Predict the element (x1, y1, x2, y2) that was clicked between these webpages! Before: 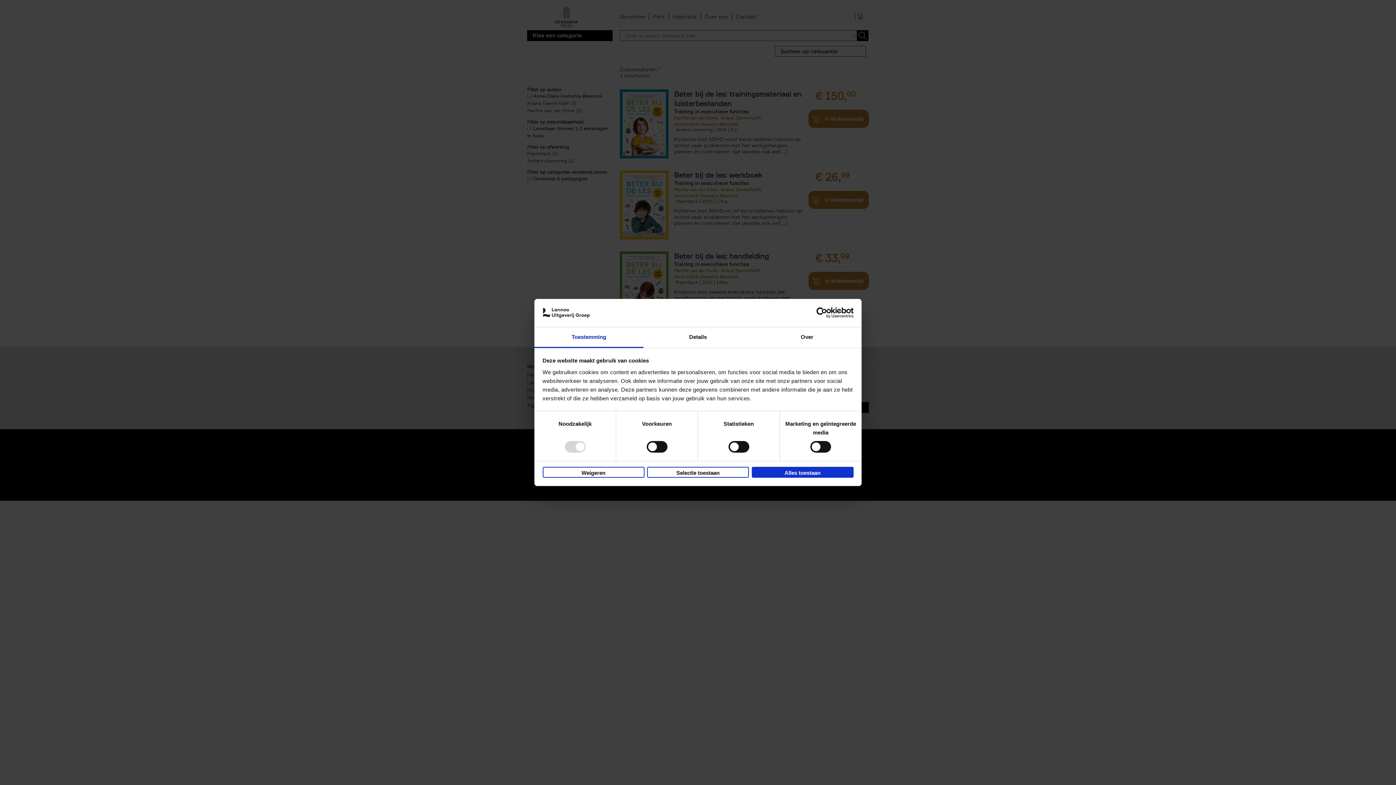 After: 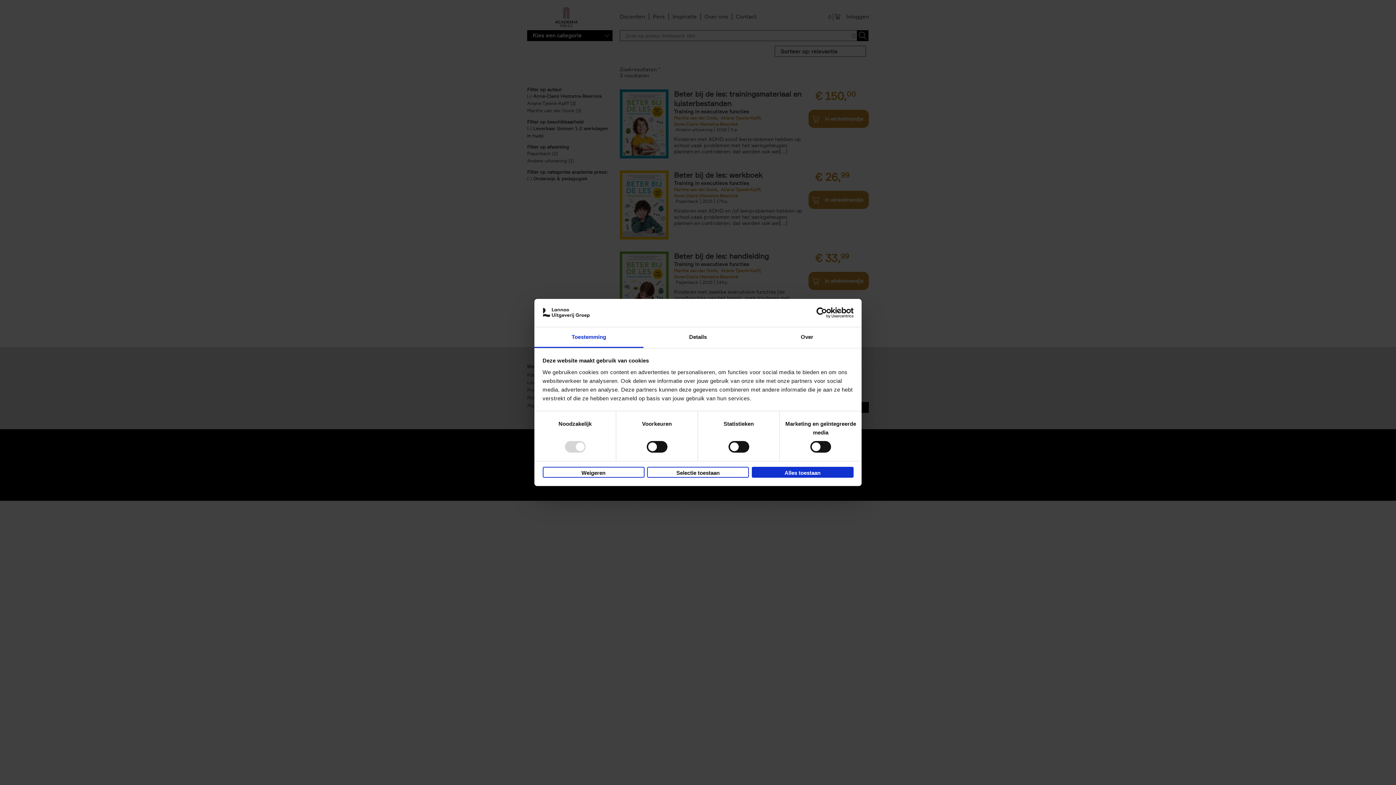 Action: bbox: (534, 327, 643, 348) label: Toestemming